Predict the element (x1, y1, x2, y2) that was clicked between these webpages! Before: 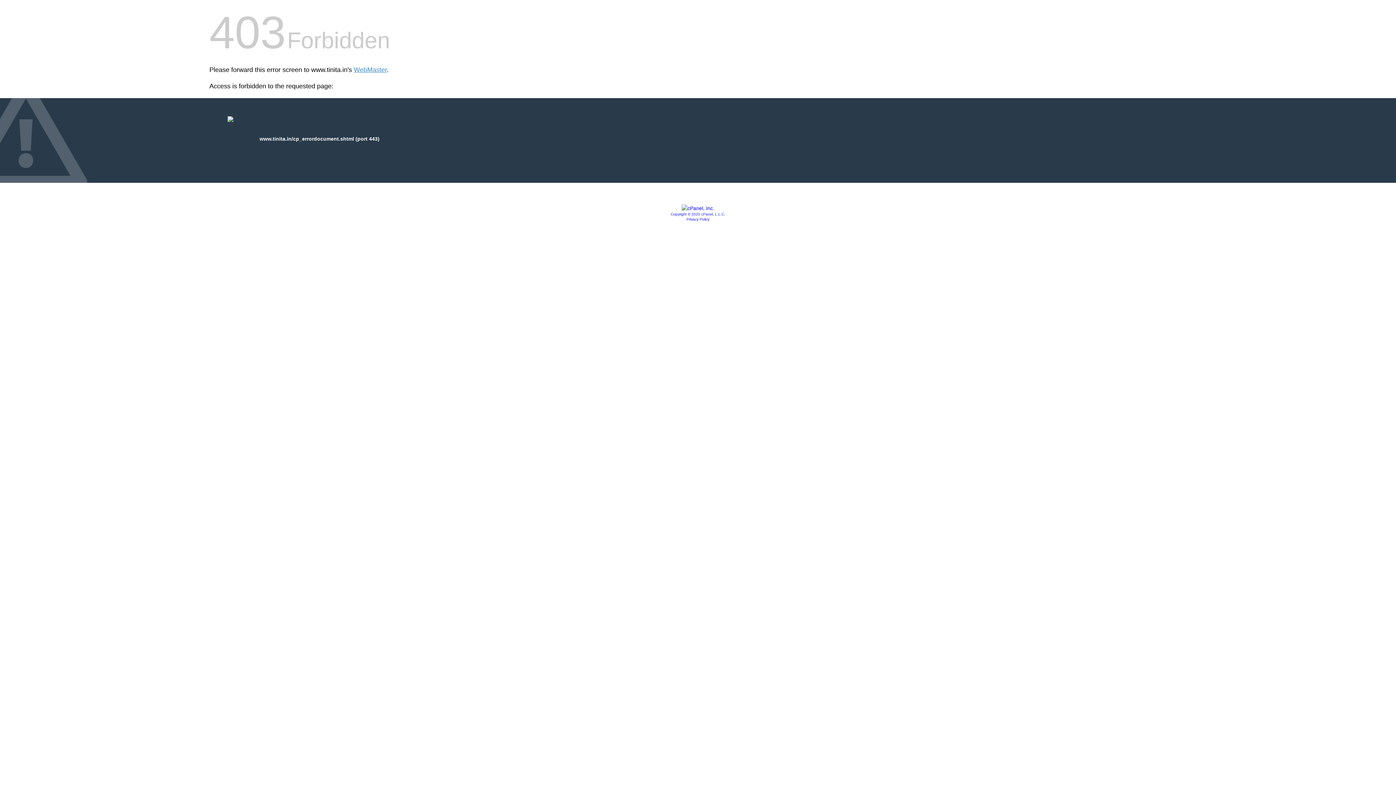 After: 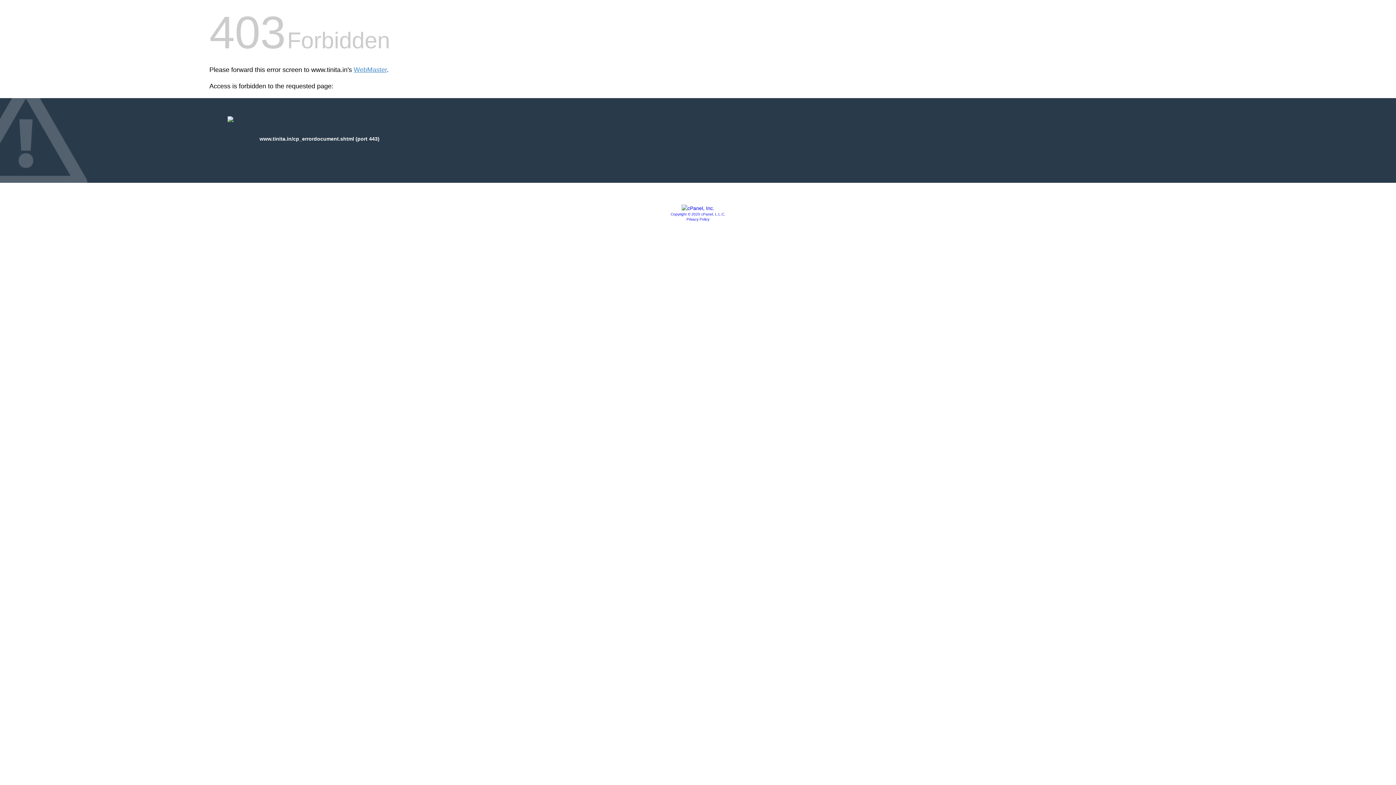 Action: label: Copyright © 2020 cPanel, L.L.C. bbox: (670, 212, 725, 216)